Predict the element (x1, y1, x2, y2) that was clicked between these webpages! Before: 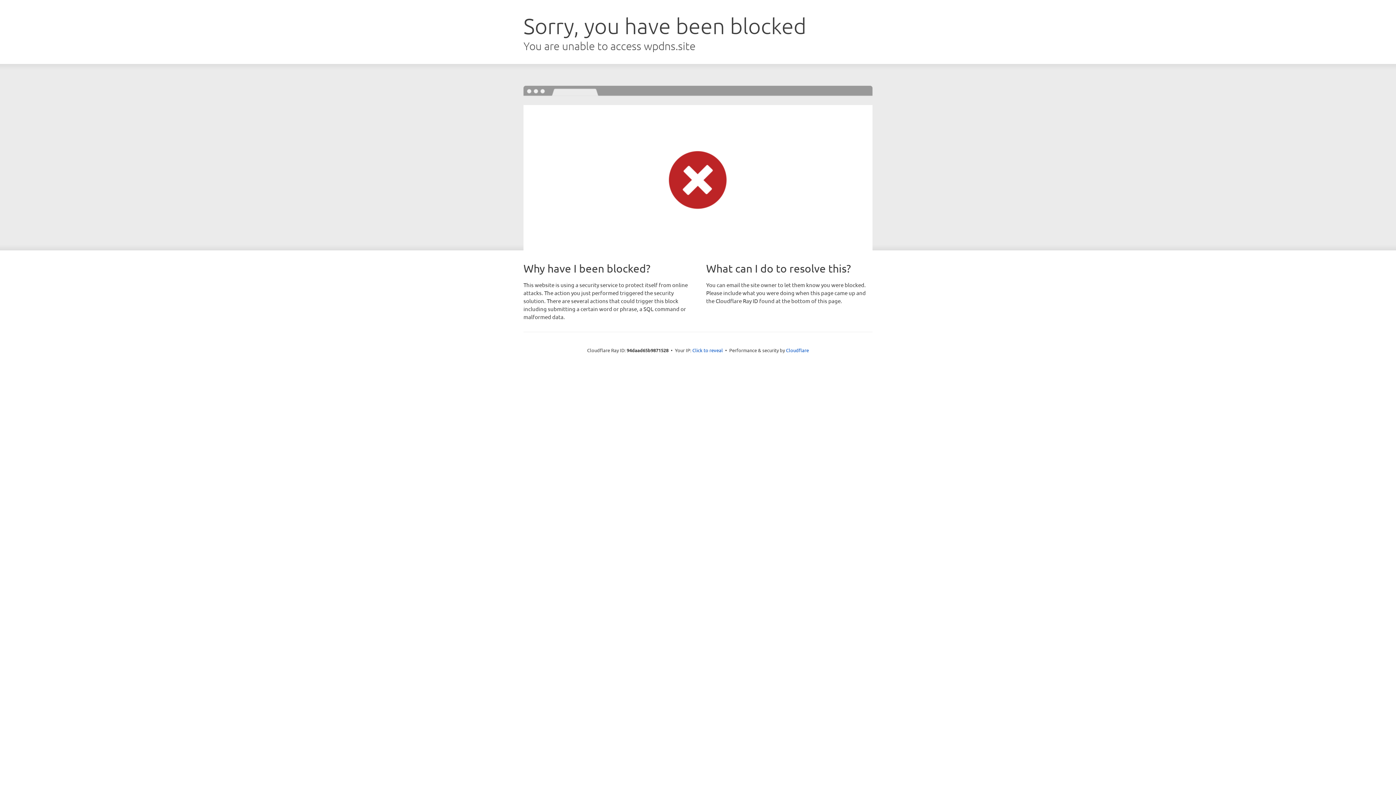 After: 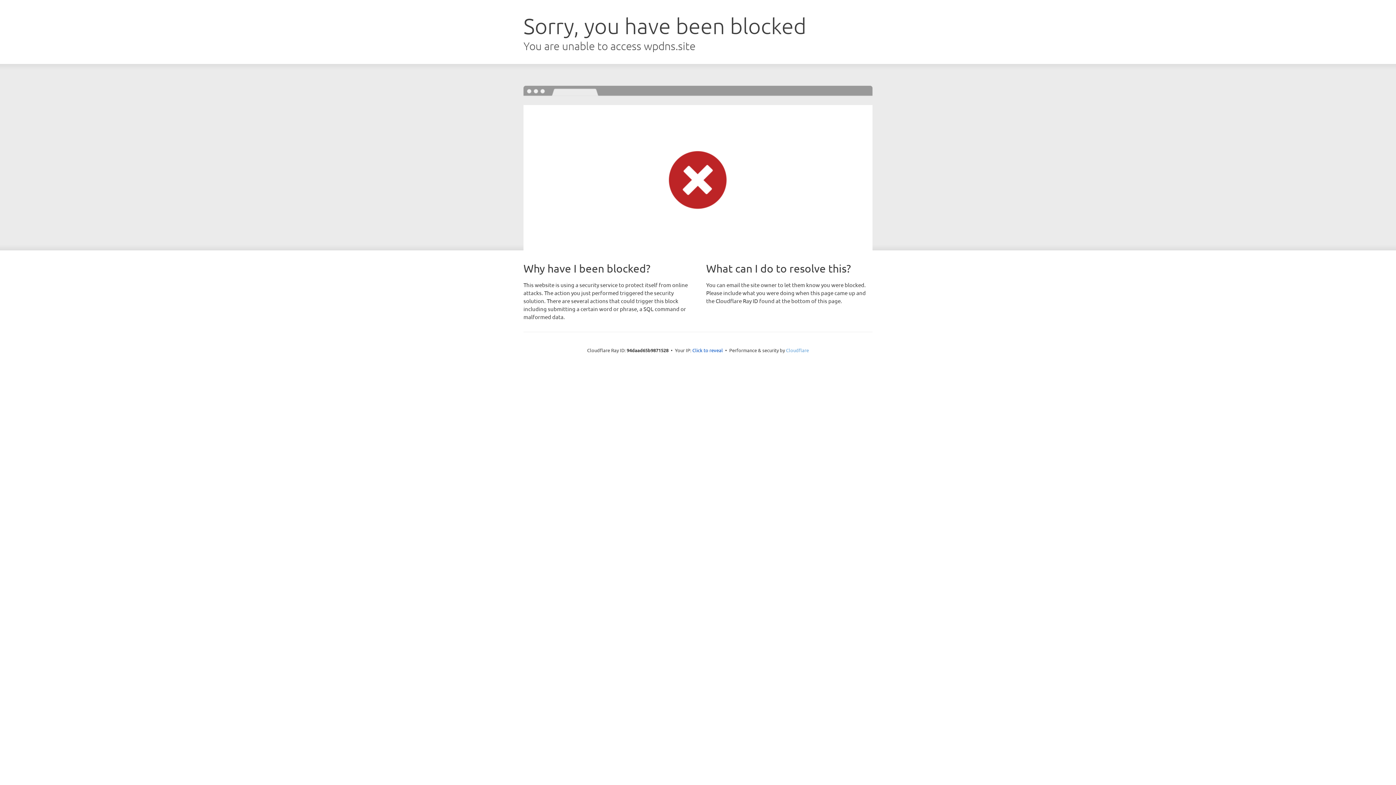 Action: label: Cloudflare bbox: (786, 347, 809, 353)